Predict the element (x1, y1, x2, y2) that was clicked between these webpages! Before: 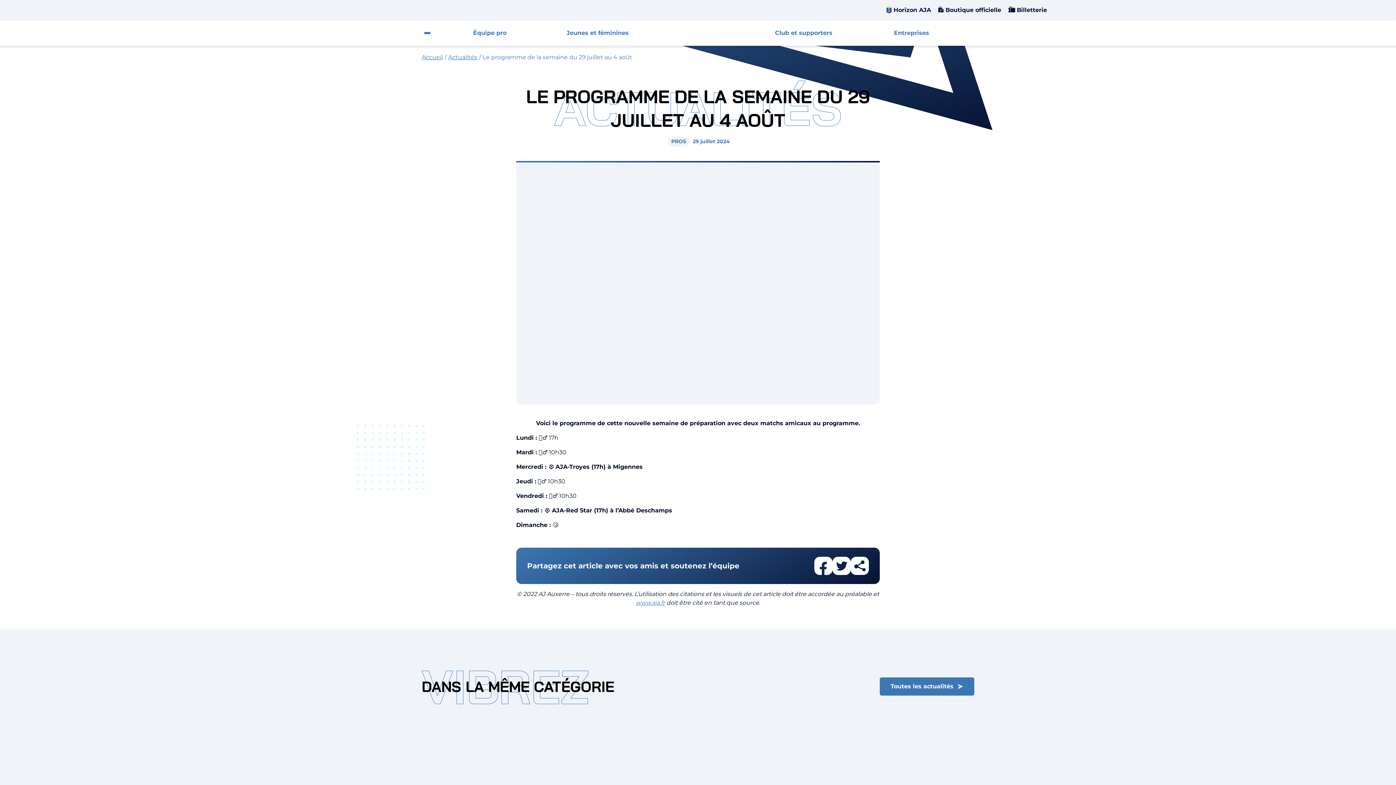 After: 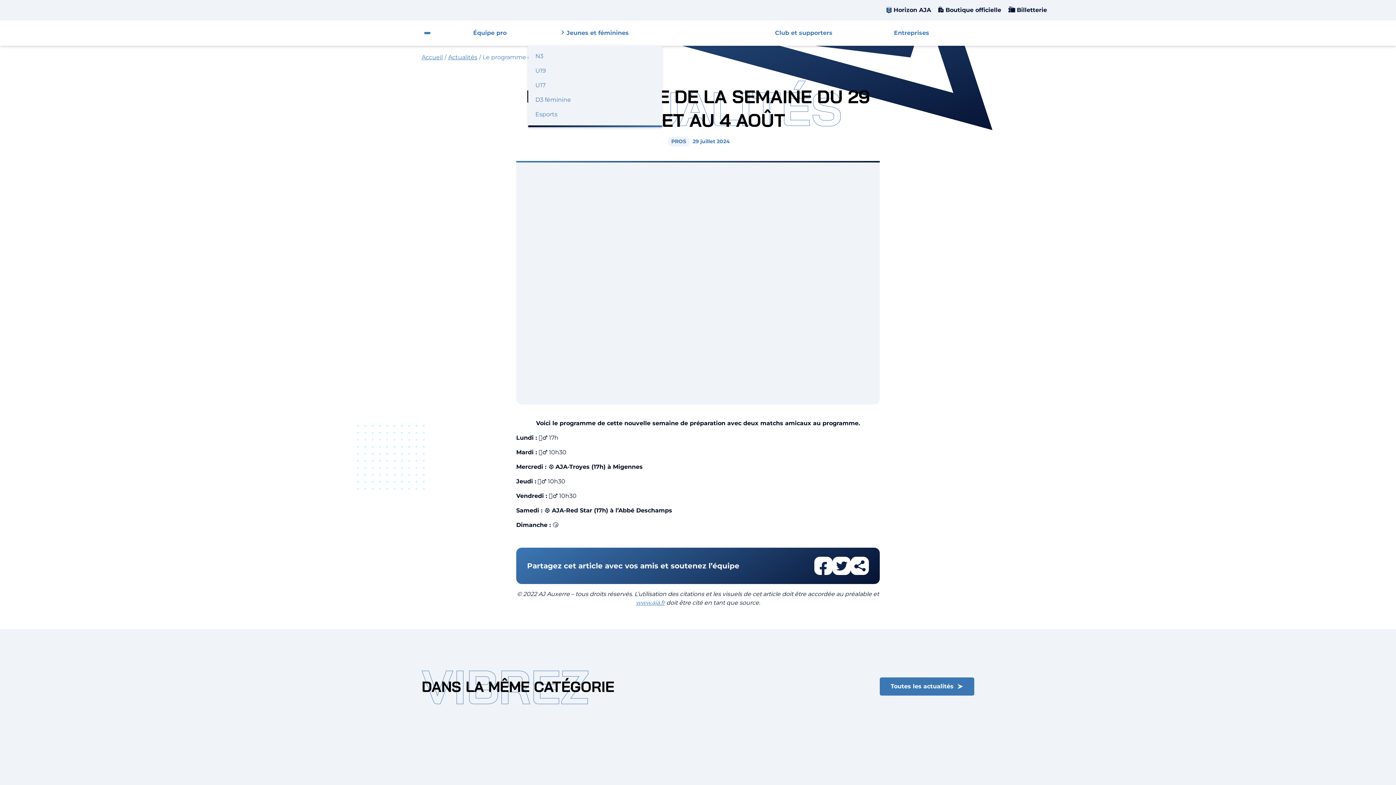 Action: bbox: (561, 29, 628, 36) label: Jeunes et féminines